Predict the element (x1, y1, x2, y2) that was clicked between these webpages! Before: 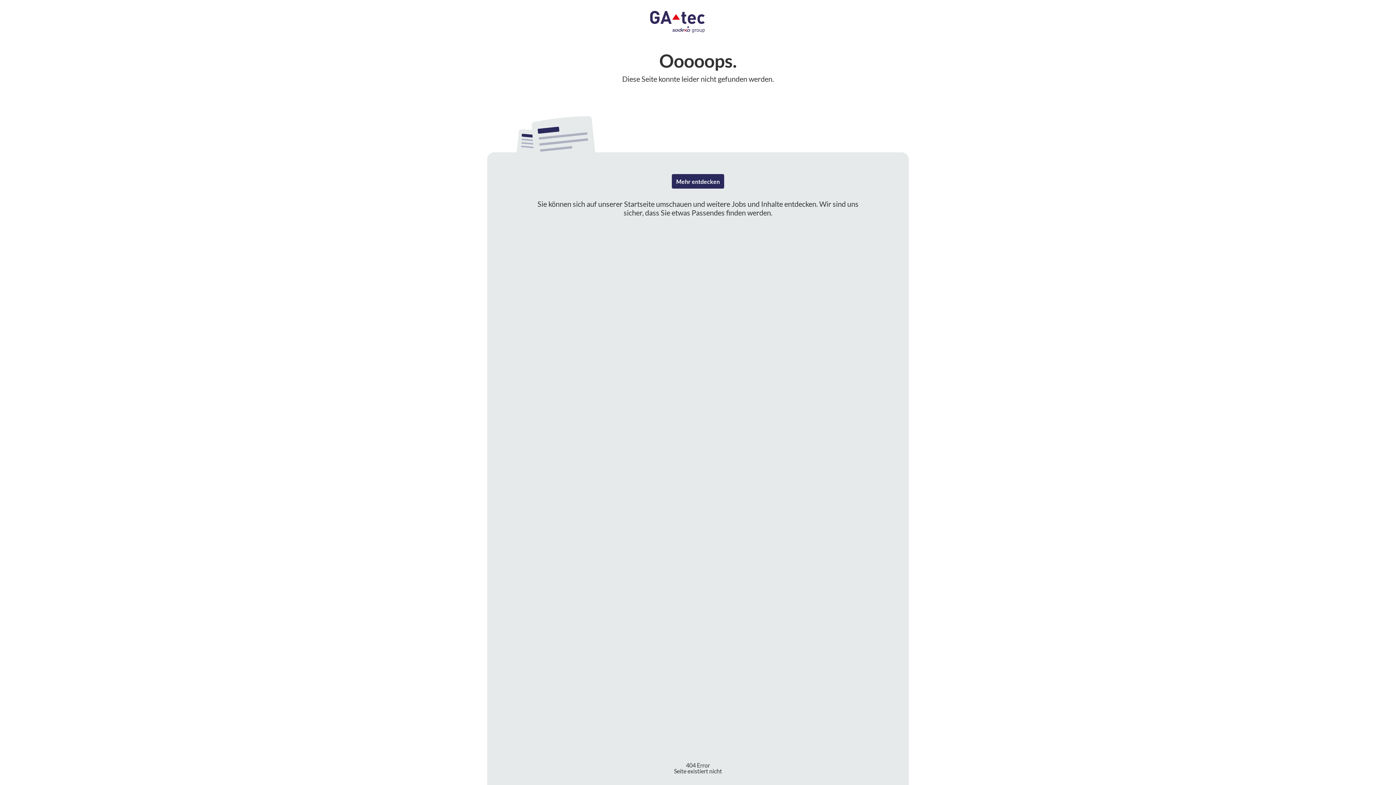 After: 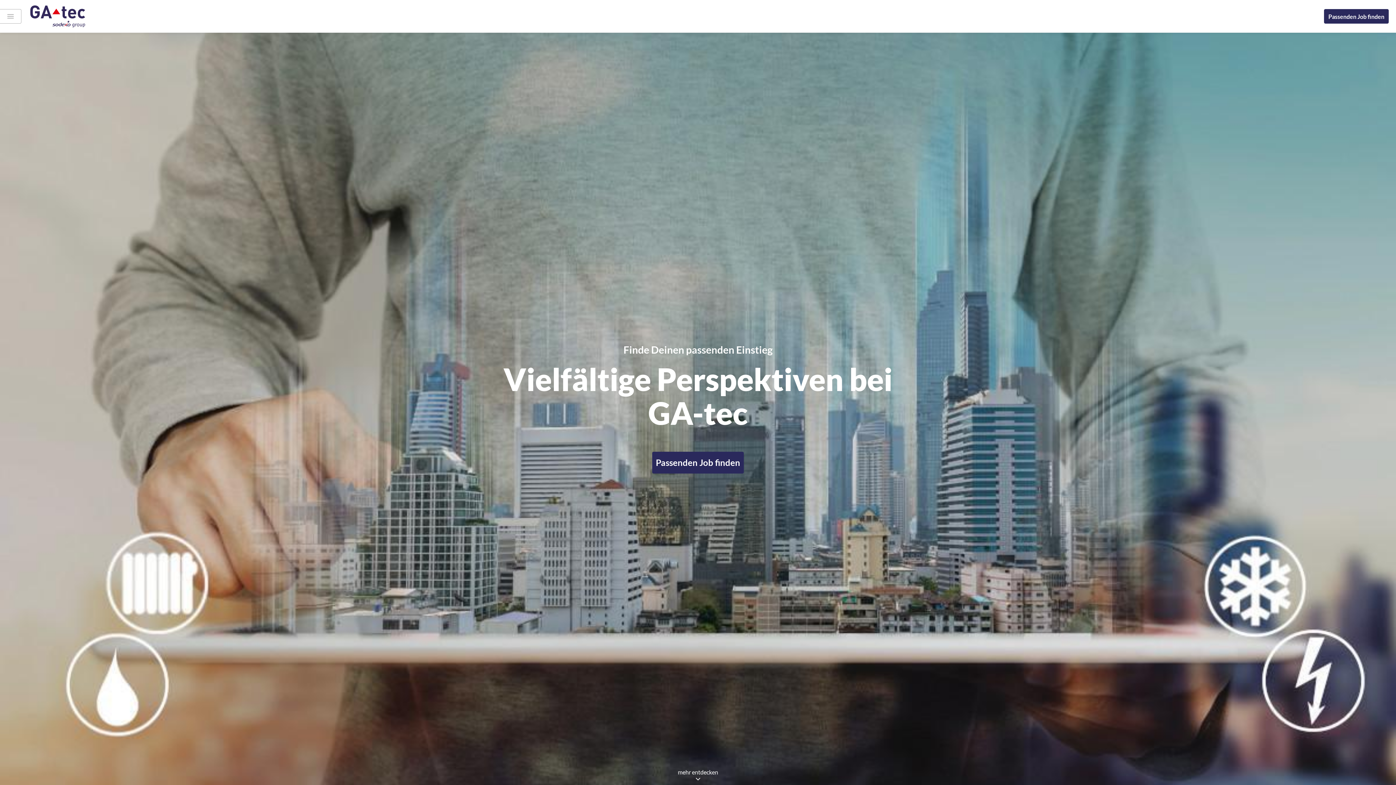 Action: label: Mehr entdecken bbox: (672, 174, 724, 188)